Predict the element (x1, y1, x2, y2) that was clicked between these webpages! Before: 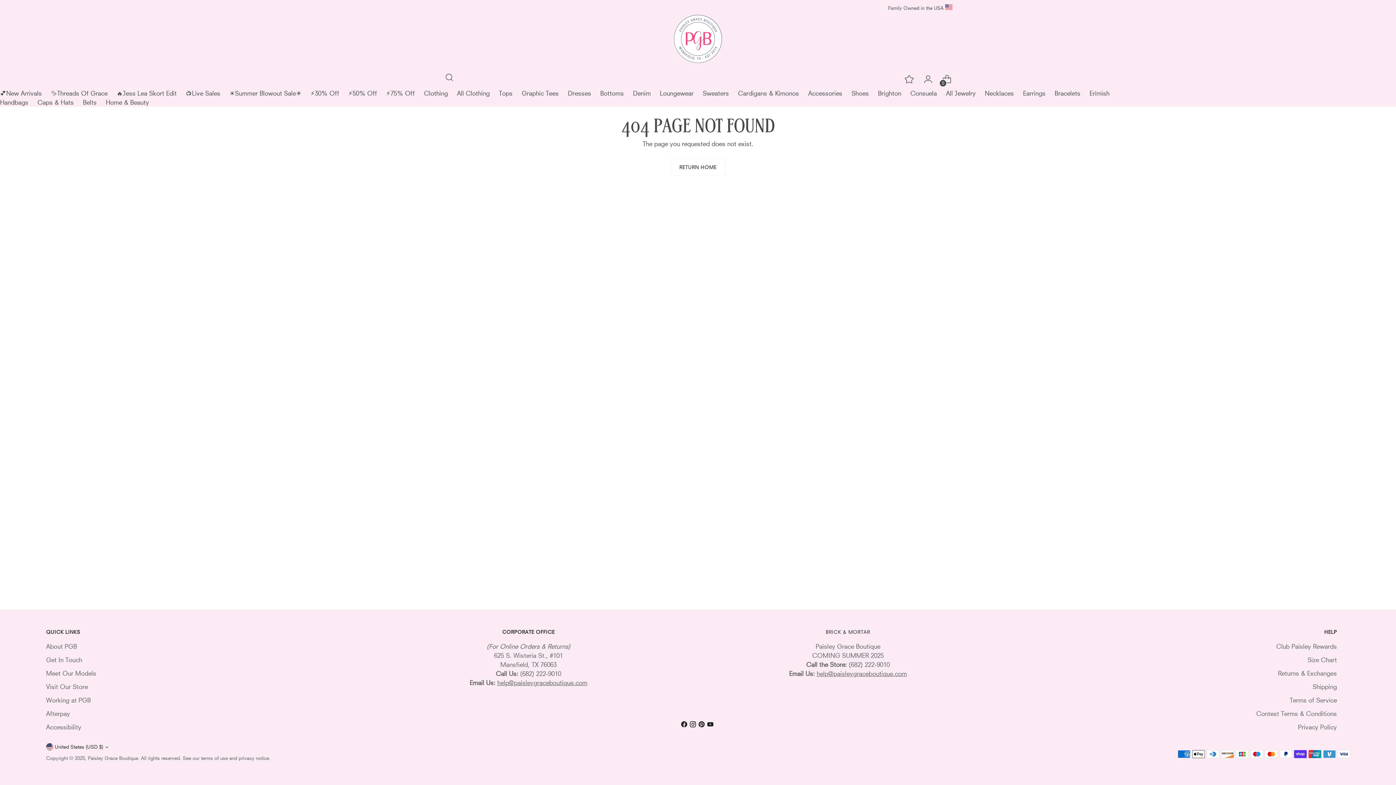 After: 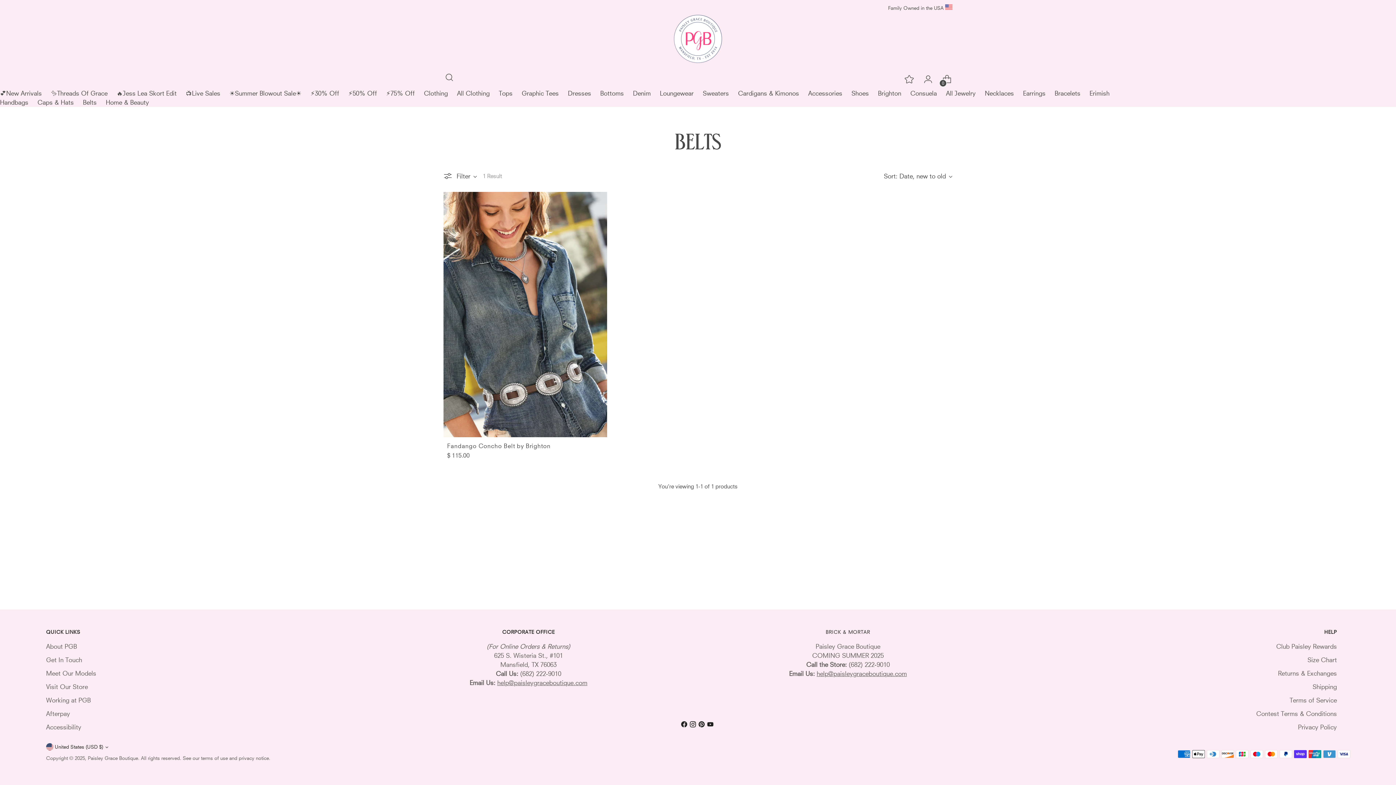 Action: label: Belts bbox: (82, 98, 96, 106)